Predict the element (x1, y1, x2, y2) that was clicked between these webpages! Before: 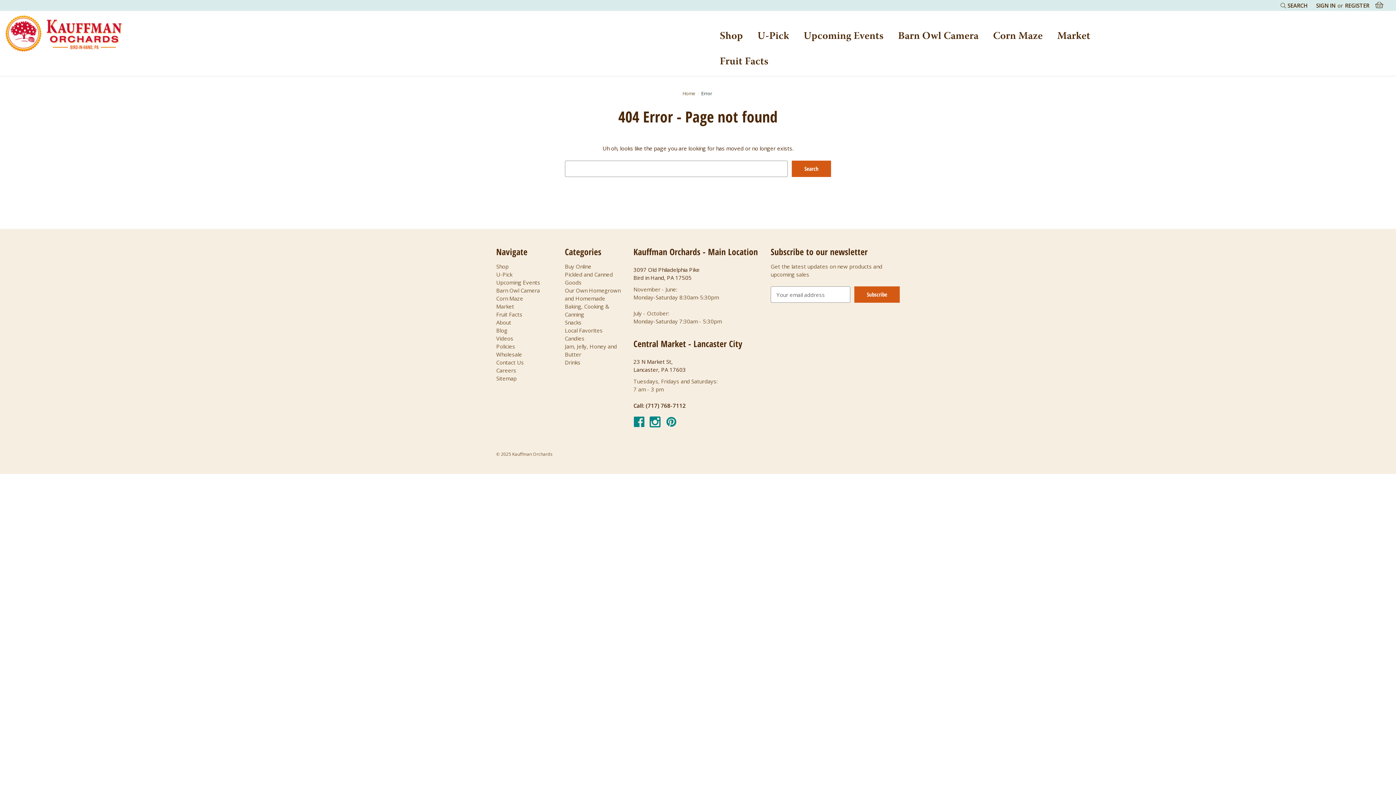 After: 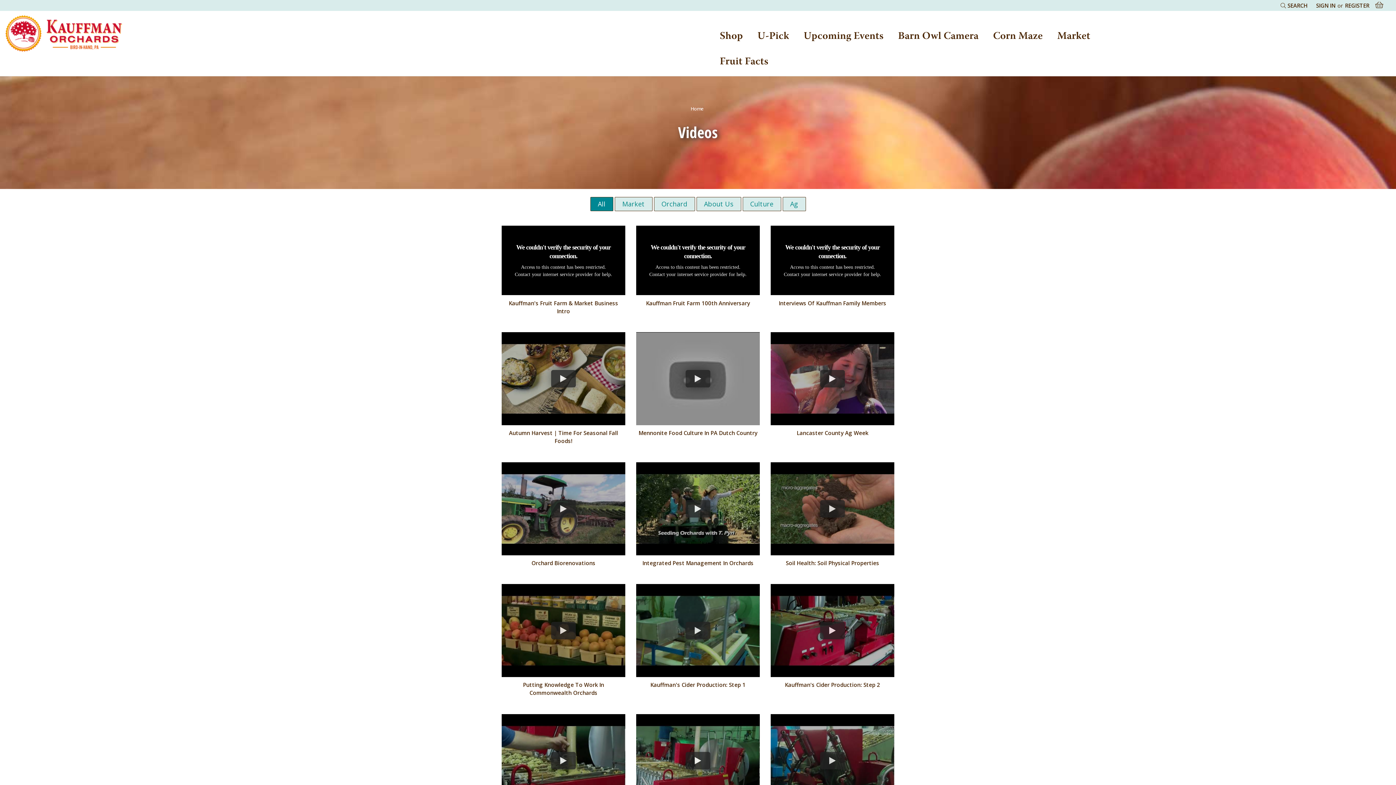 Action: bbox: (496, 334, 513, 342) label: Videos